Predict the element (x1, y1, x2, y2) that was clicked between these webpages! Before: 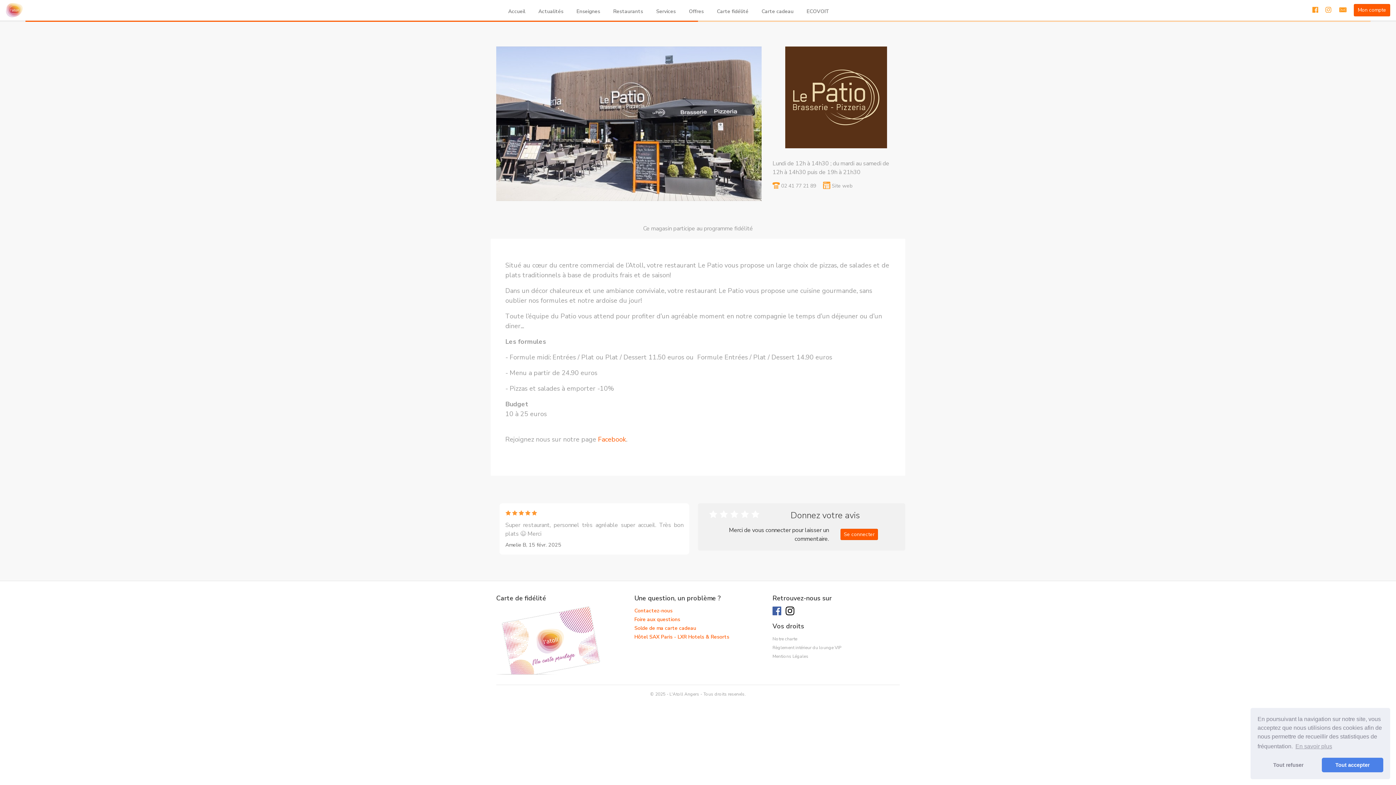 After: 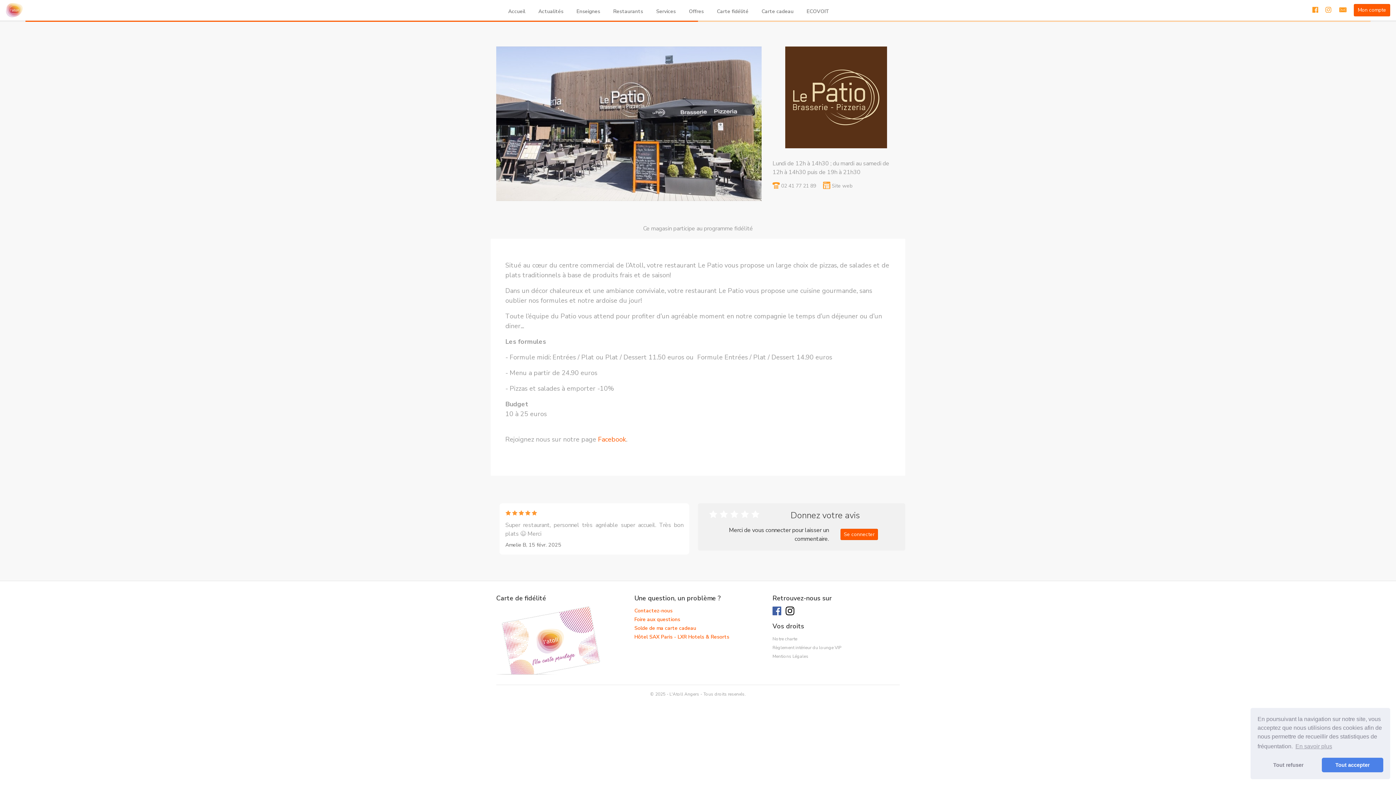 Action: bbox: (1322, 1, 1335, 17)